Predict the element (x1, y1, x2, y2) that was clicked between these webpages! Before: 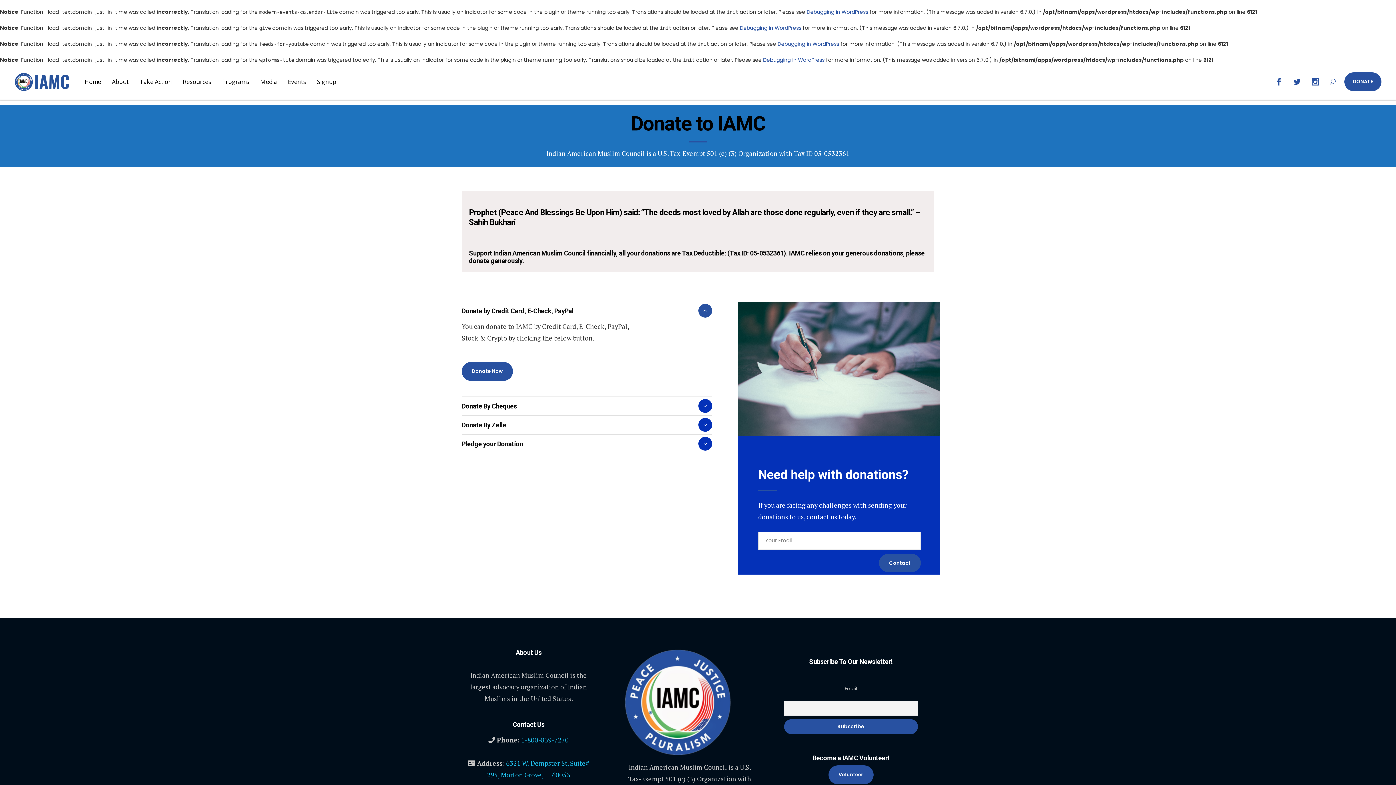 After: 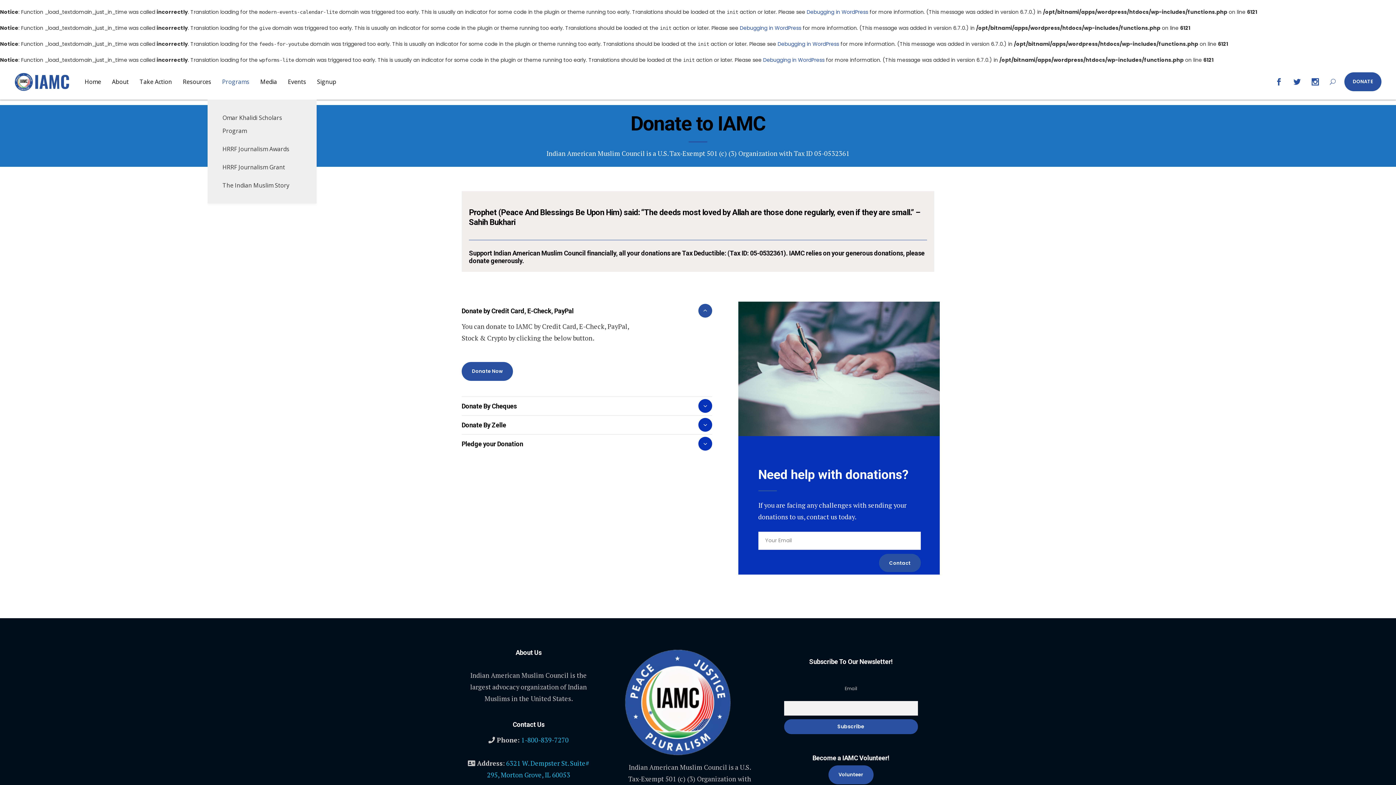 Action: label: Programs bbox: (216, 75, 254, 88)